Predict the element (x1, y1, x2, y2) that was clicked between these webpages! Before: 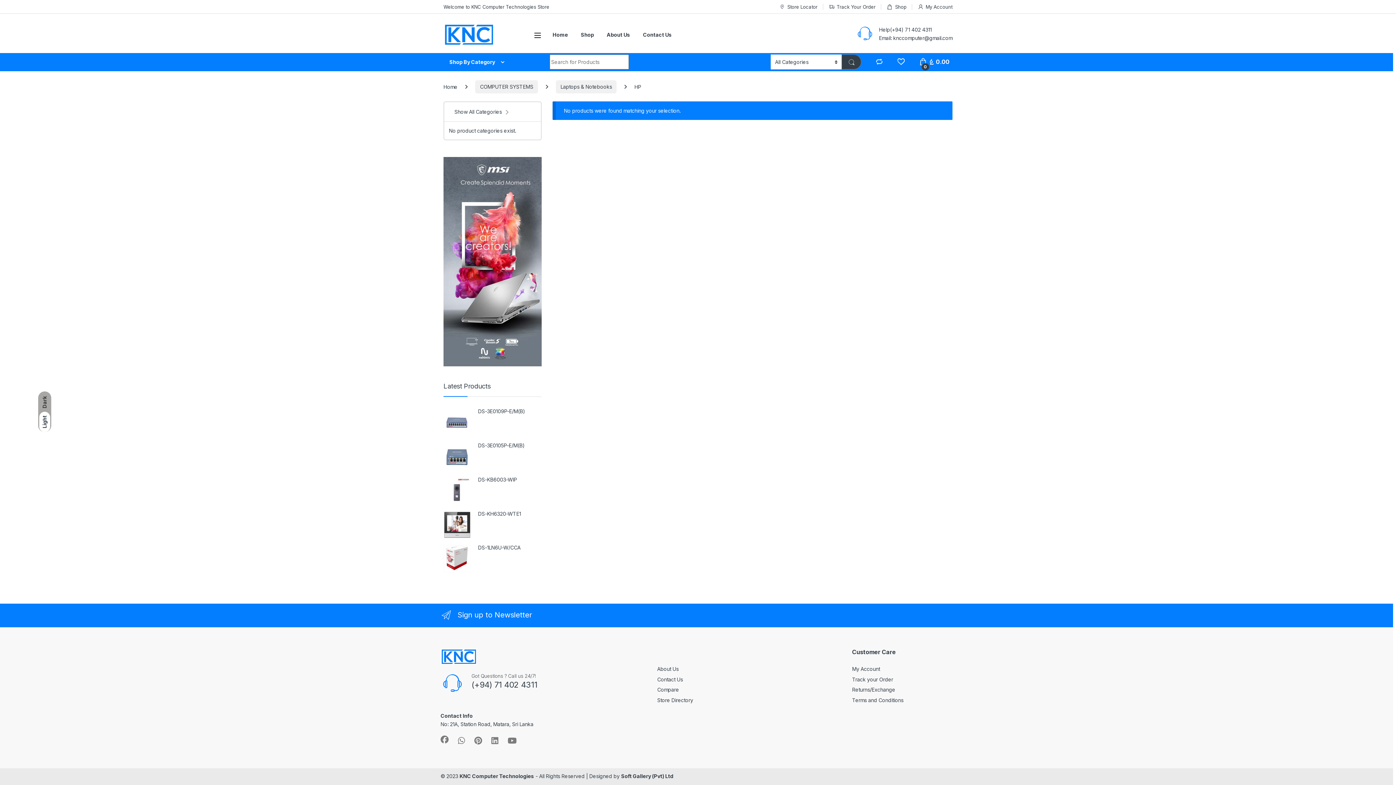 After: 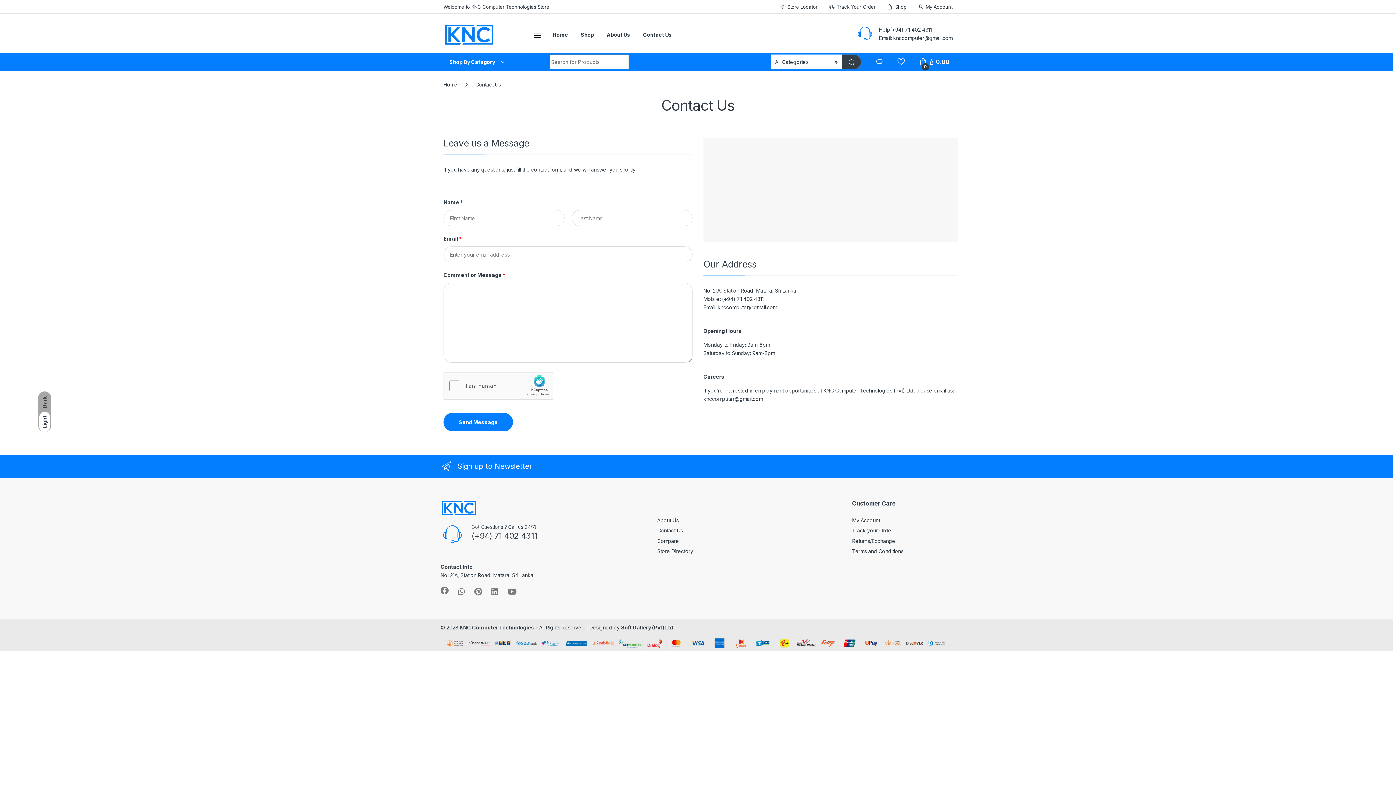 Action: label: Contact Us bbox: (643, 26, 672, 42)